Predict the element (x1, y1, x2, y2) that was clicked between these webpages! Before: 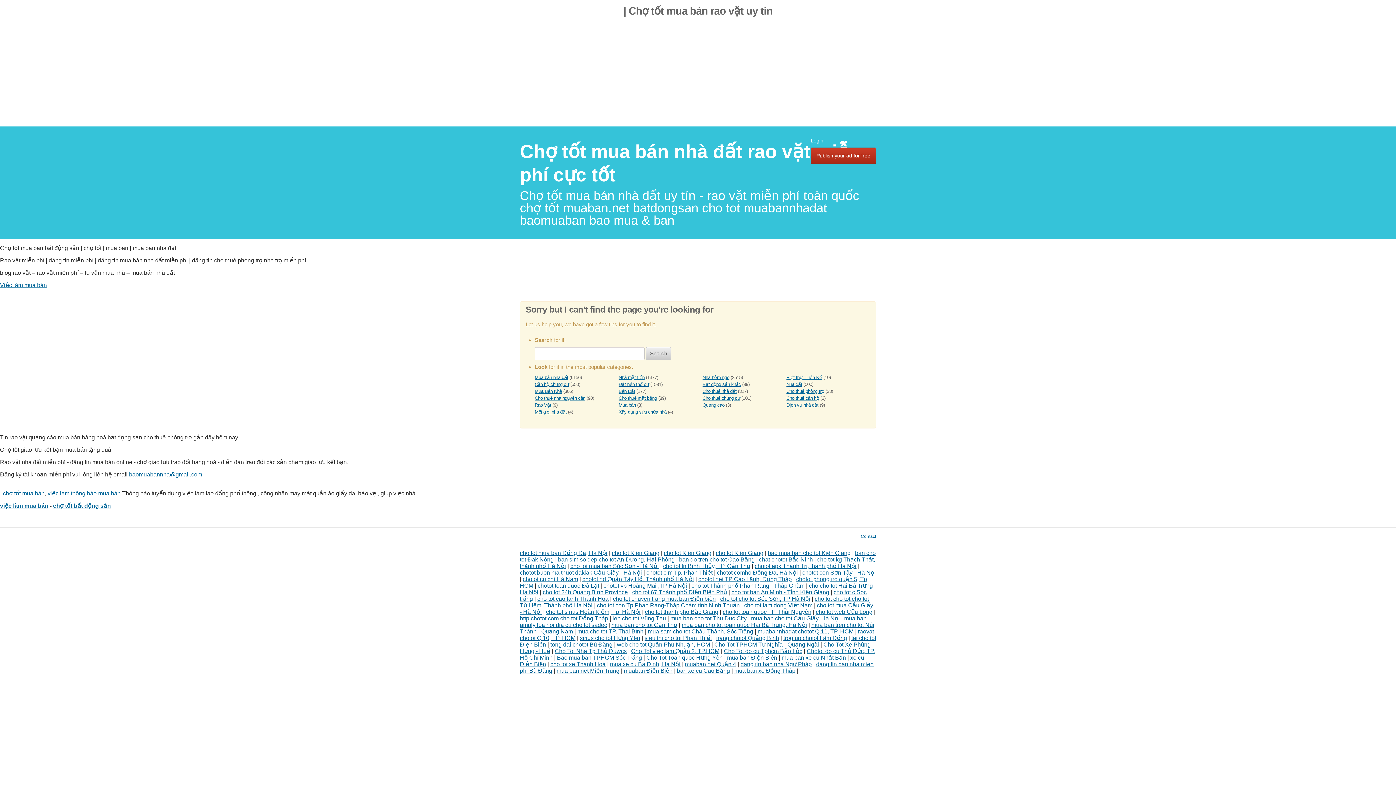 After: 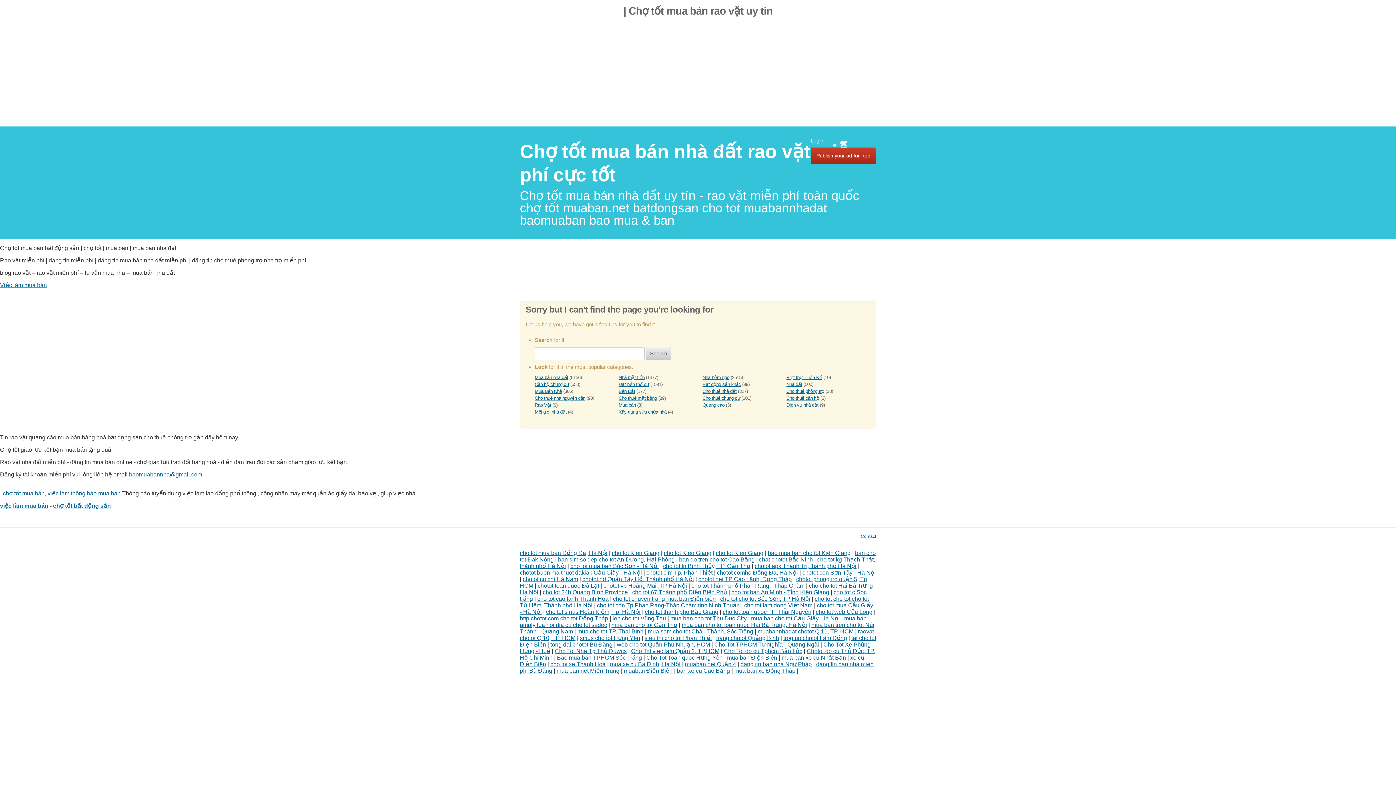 Action: label: cho tot lam dong Việt Nam bbox: (744, 602, 812, 608)